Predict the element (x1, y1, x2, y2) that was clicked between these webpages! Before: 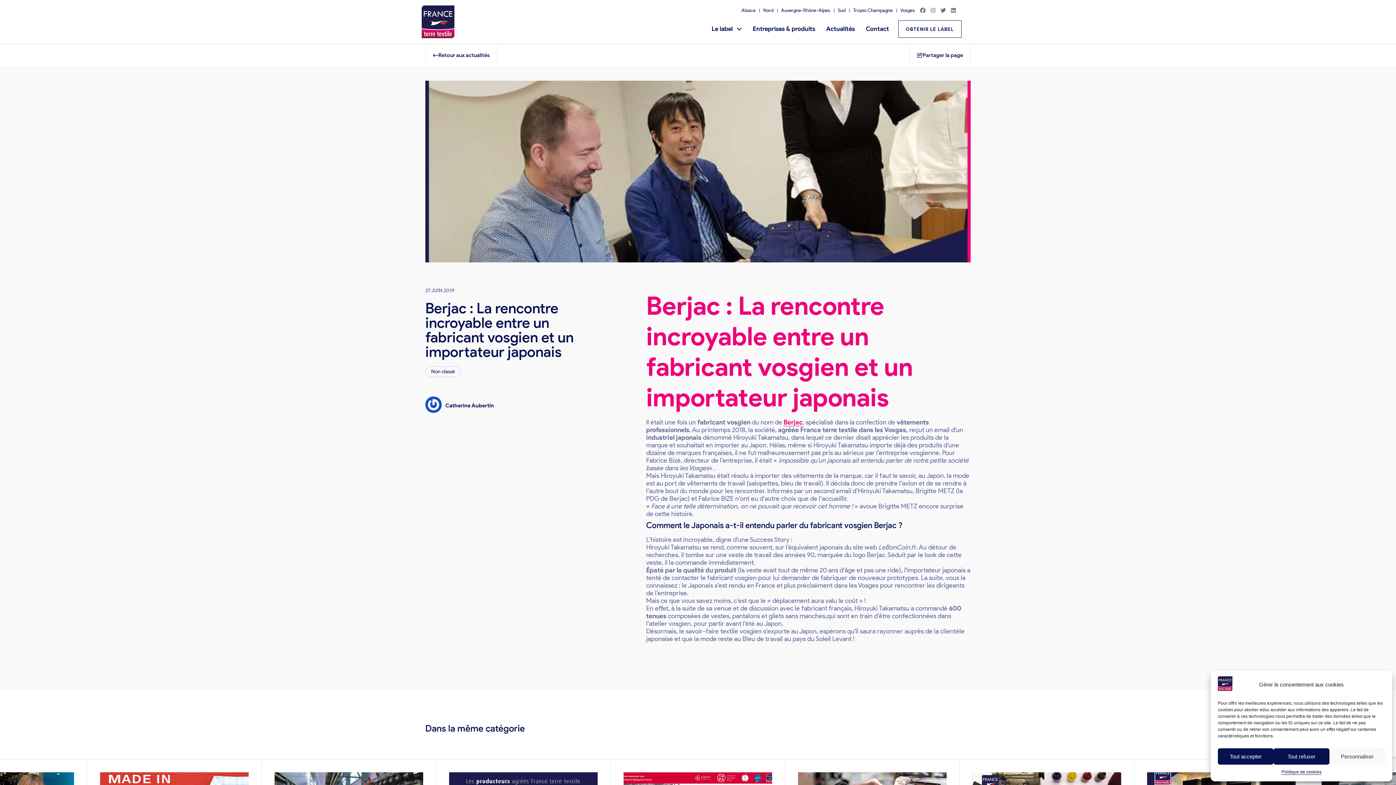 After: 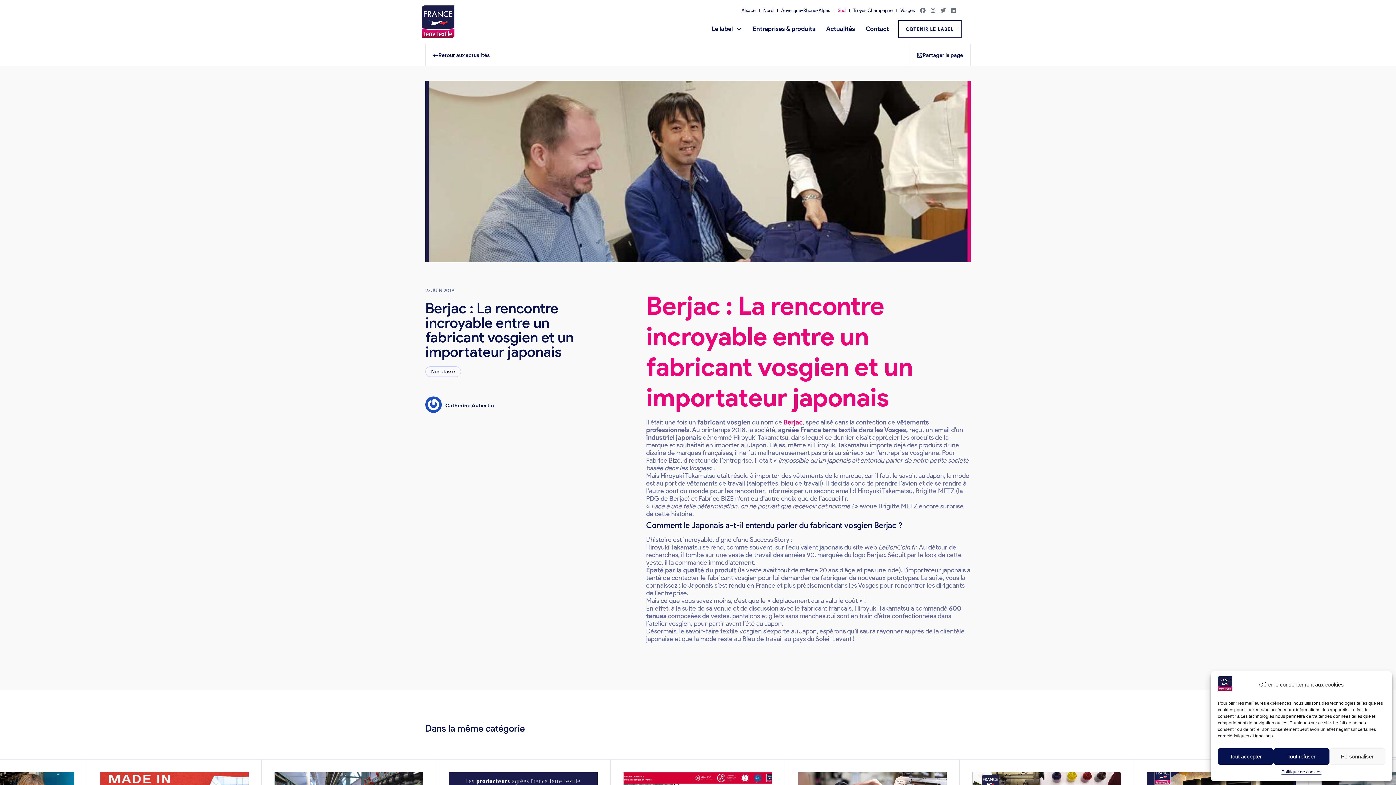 Action: label: Sud bbox: (834, 6, 849, 14)